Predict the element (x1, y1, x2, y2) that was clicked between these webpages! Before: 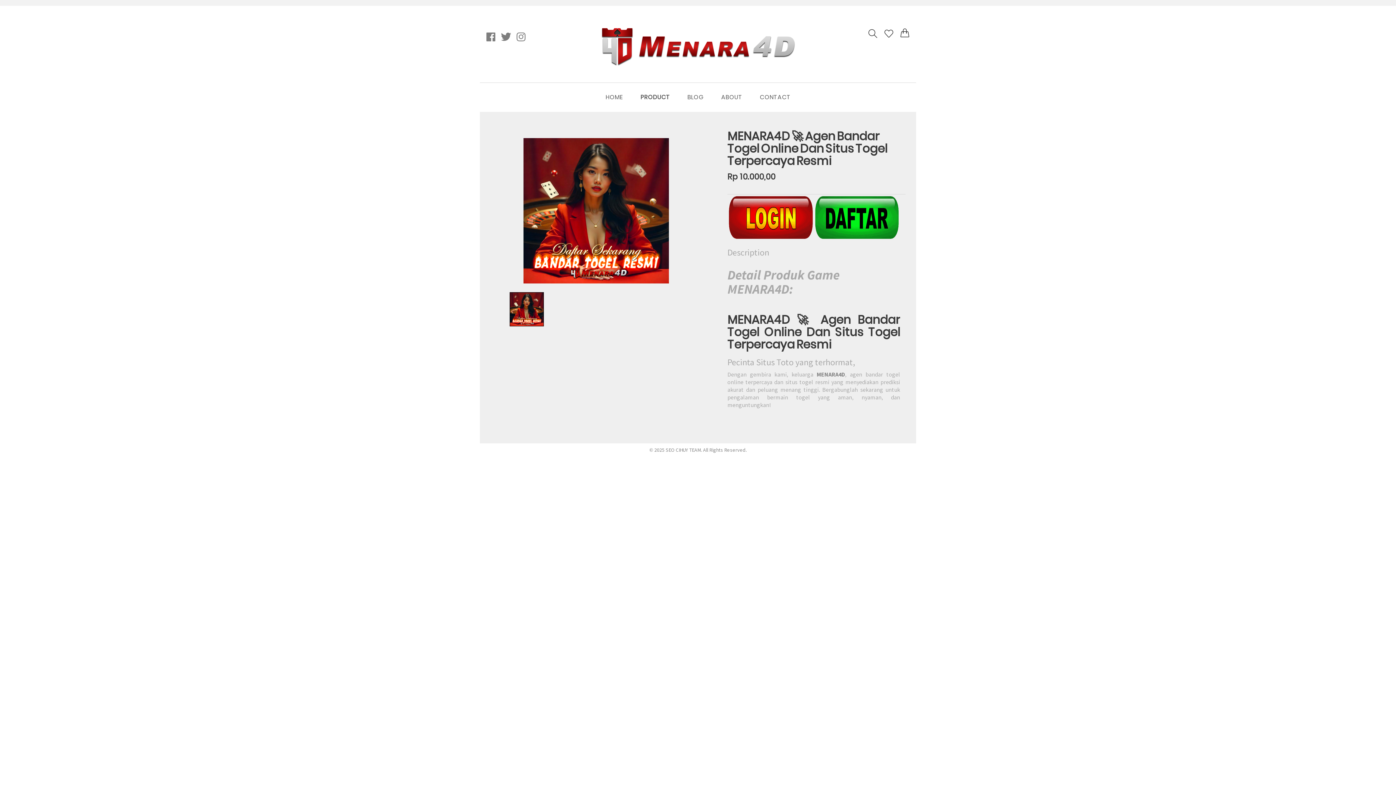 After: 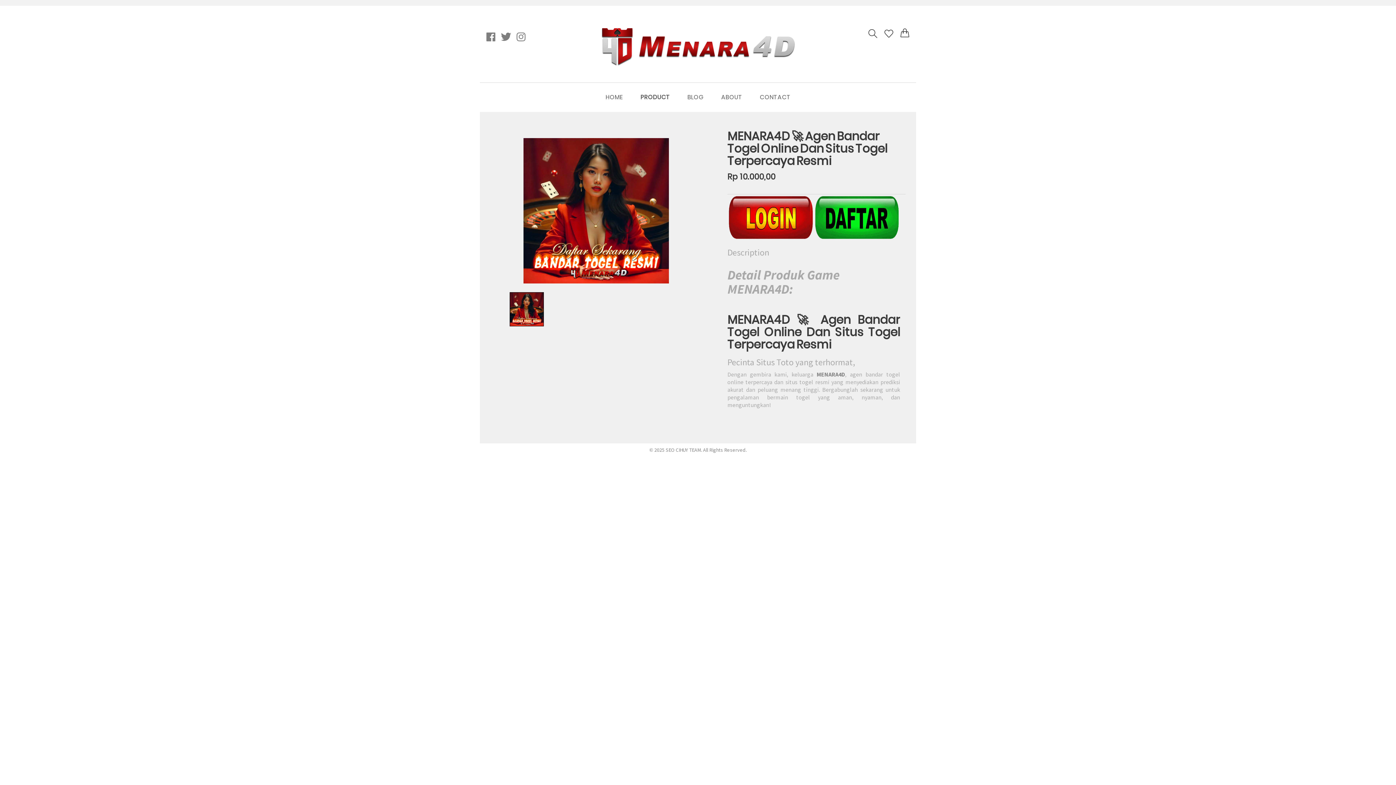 Action: label: MENARA4D bbox: (816, 370, 845, 378)